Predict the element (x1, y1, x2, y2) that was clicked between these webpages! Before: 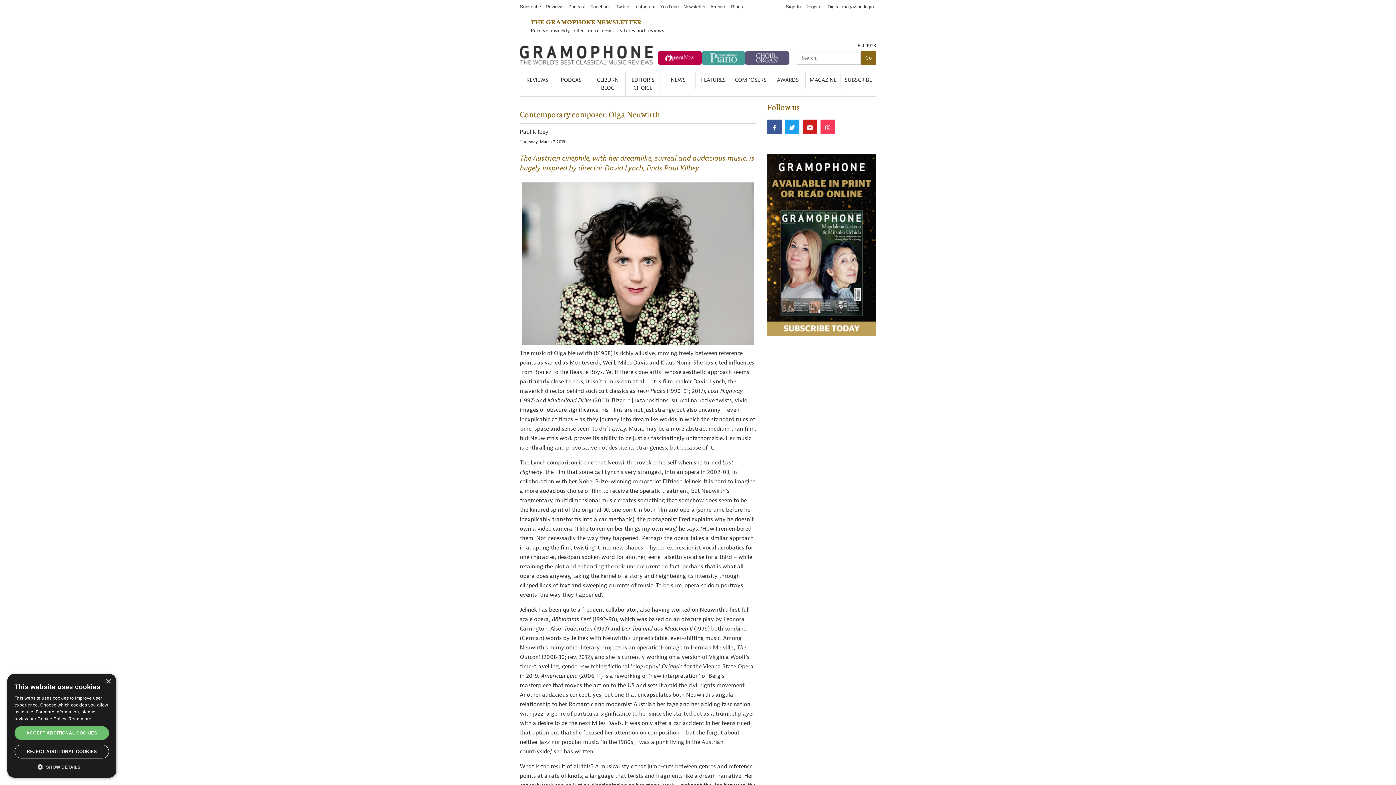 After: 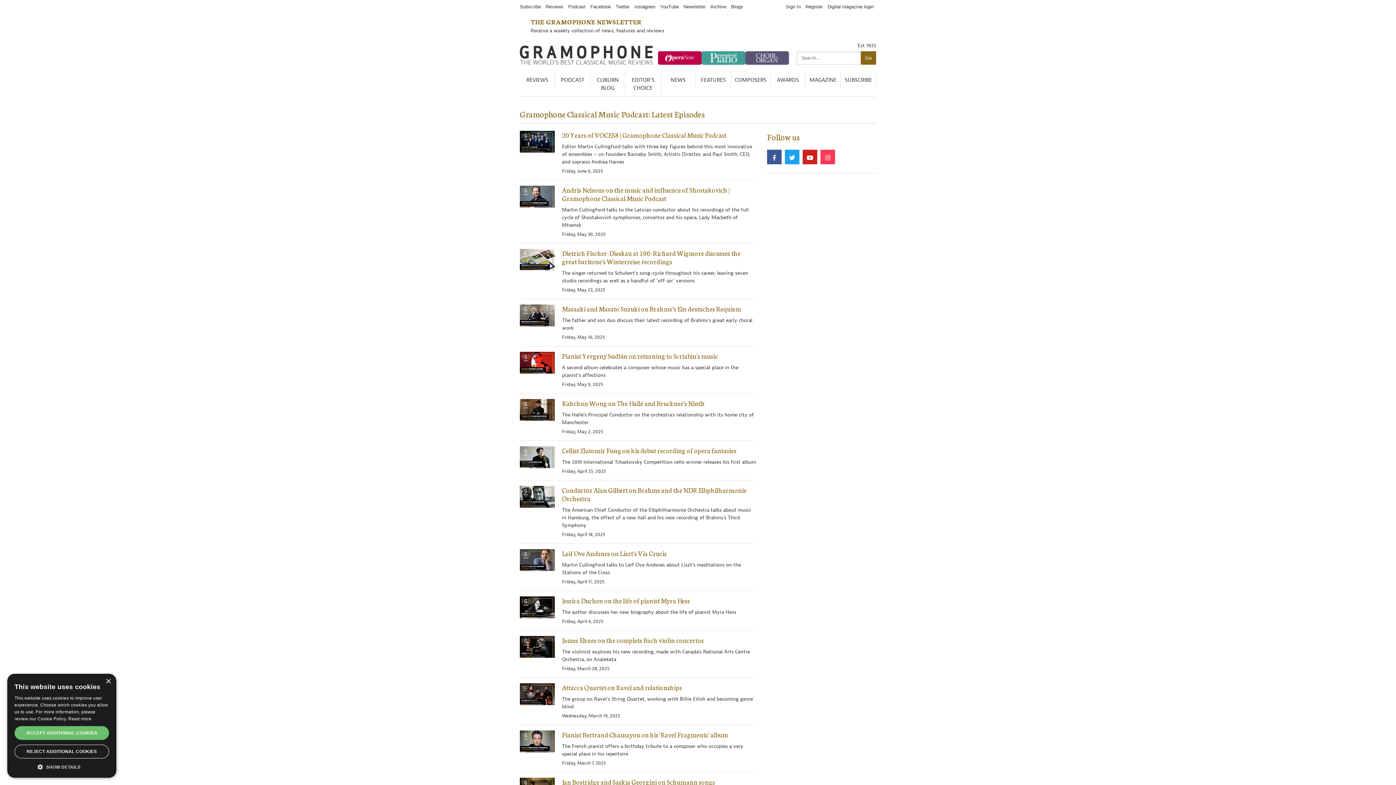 Action: bbox: (566, 0, 588, 13) label: Podcast